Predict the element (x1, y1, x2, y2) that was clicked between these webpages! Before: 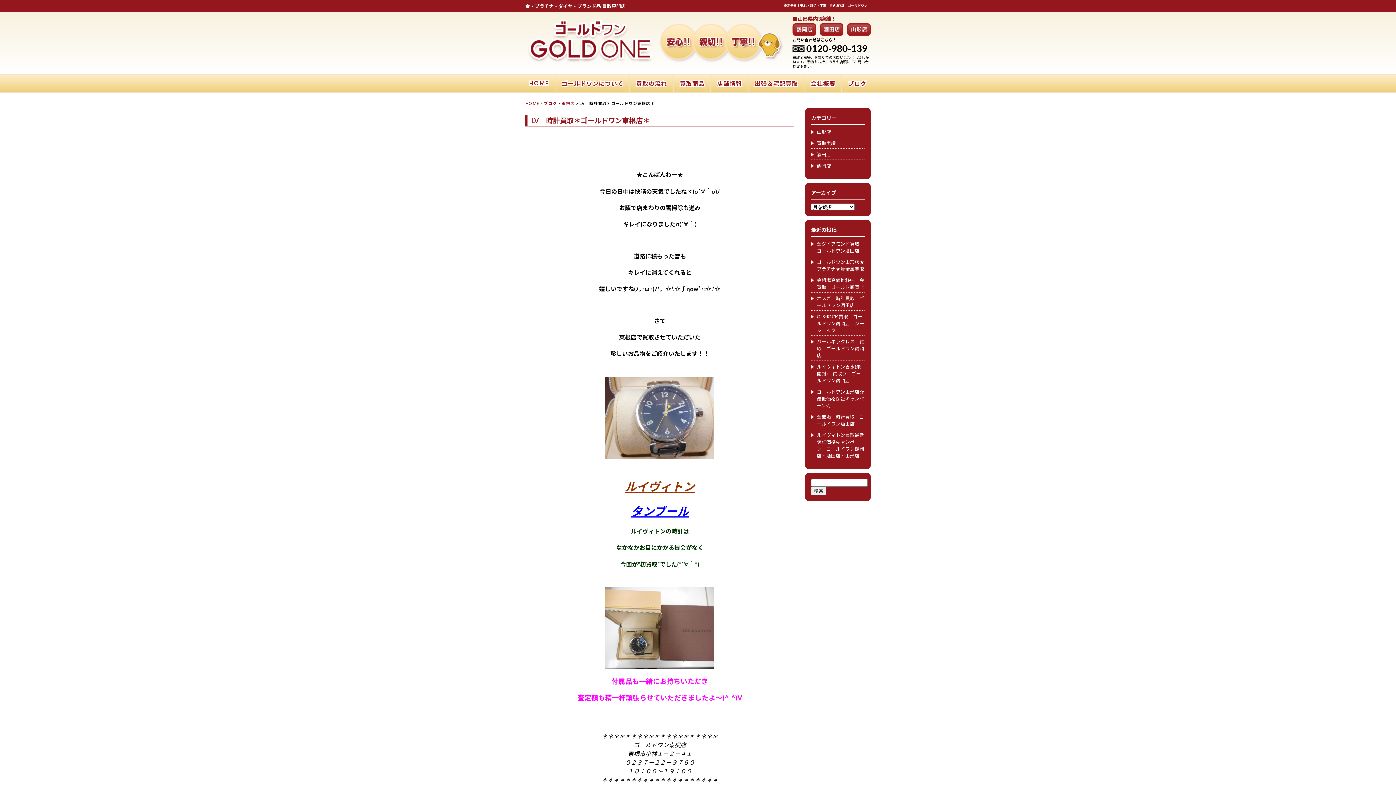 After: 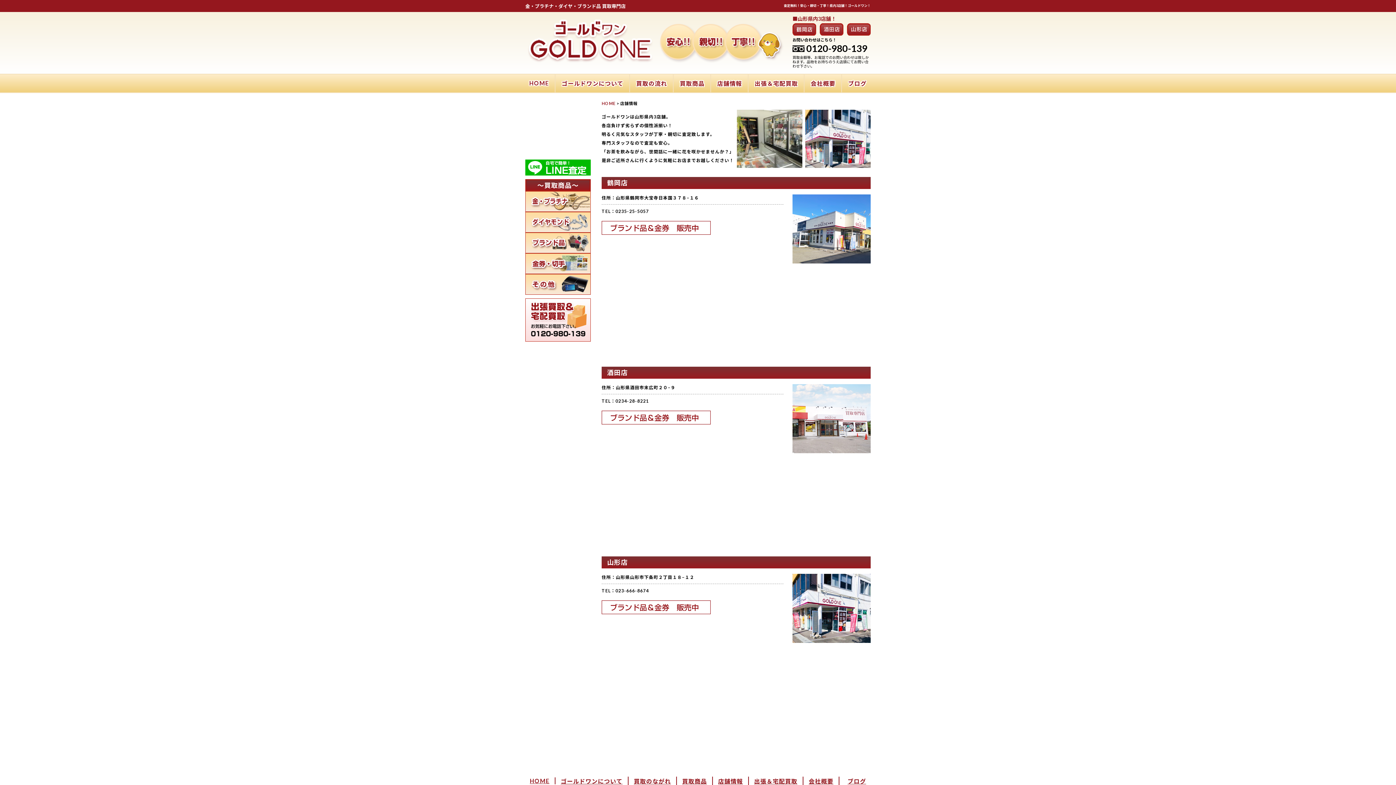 Action: bbox: (711, 74, 748, 92) label: 店舗情報